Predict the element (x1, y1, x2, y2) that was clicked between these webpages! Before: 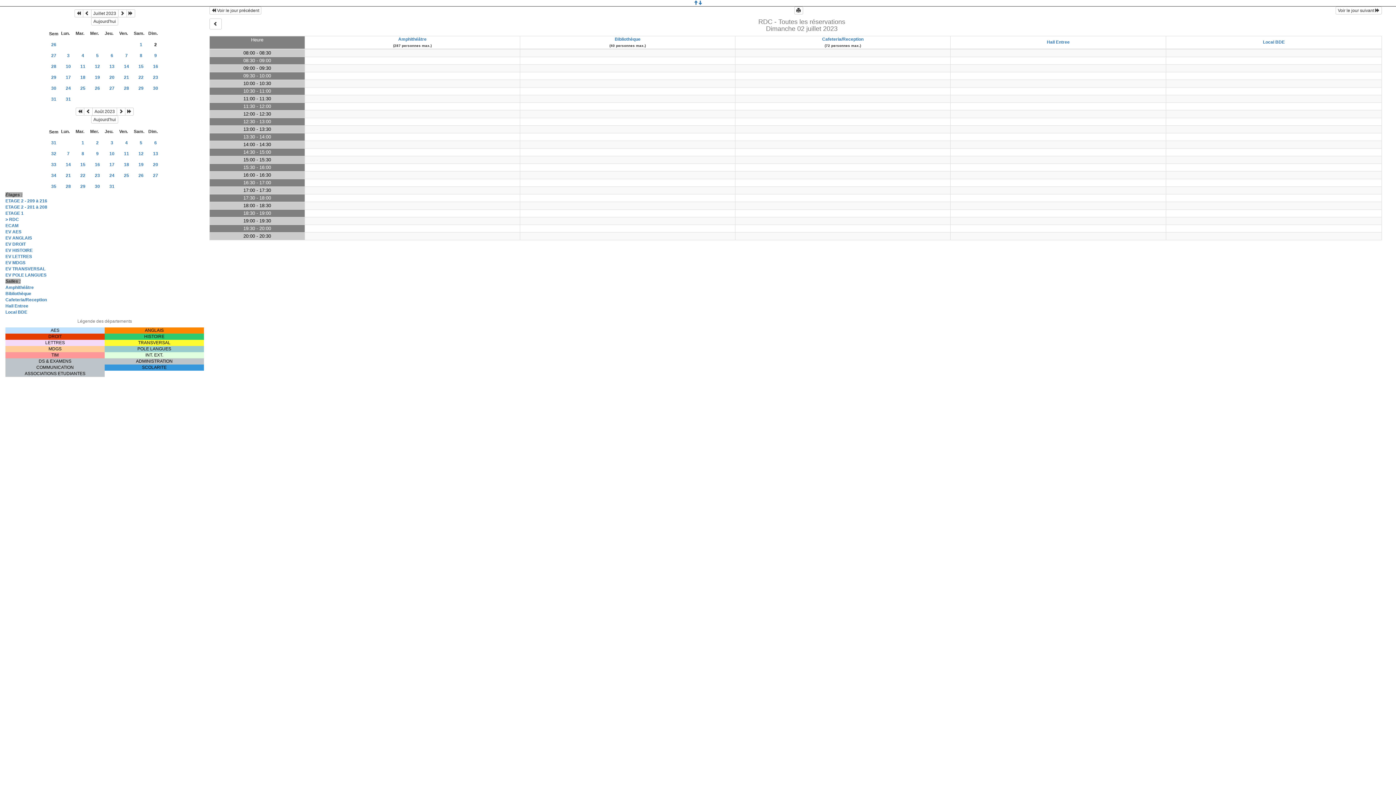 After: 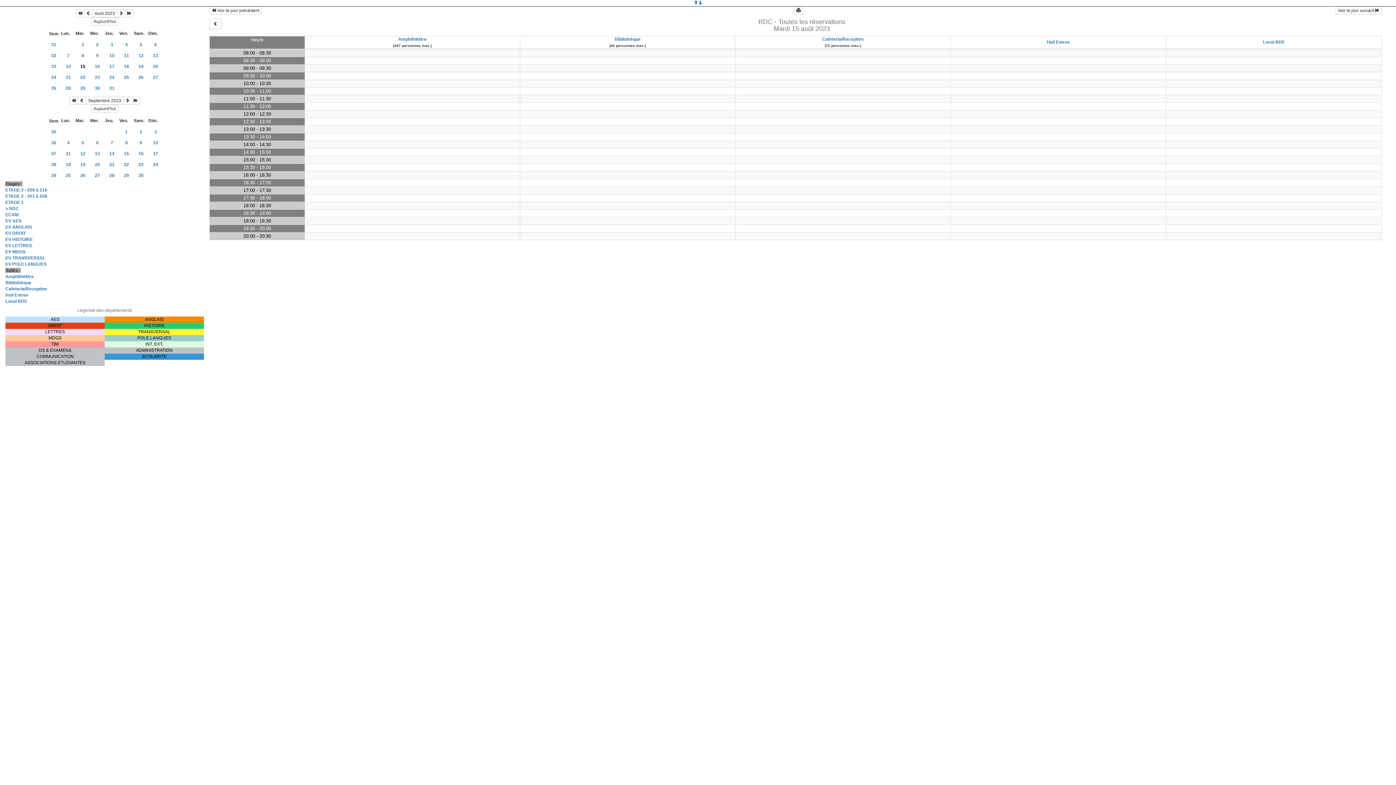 Action: bbox: (75, 159, 90, 170) label: 15